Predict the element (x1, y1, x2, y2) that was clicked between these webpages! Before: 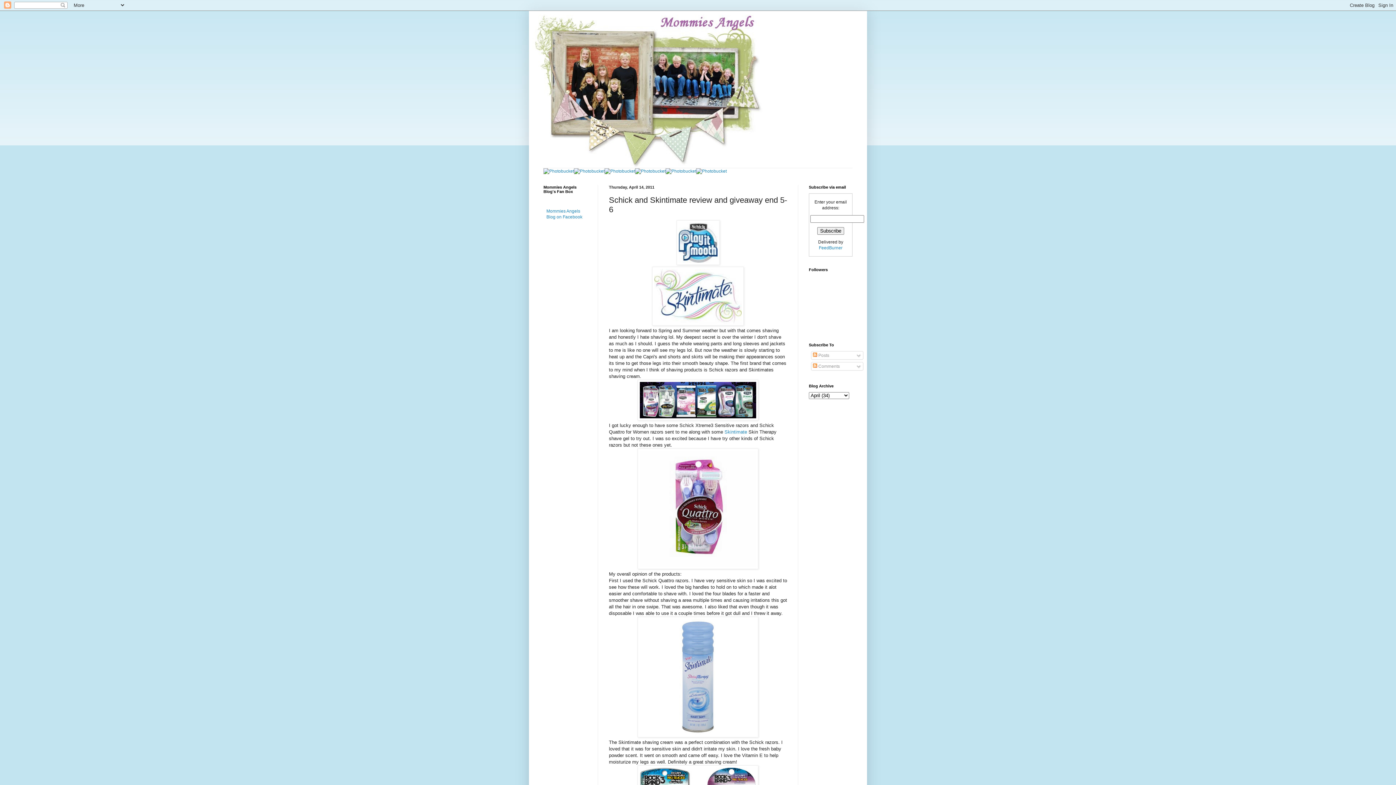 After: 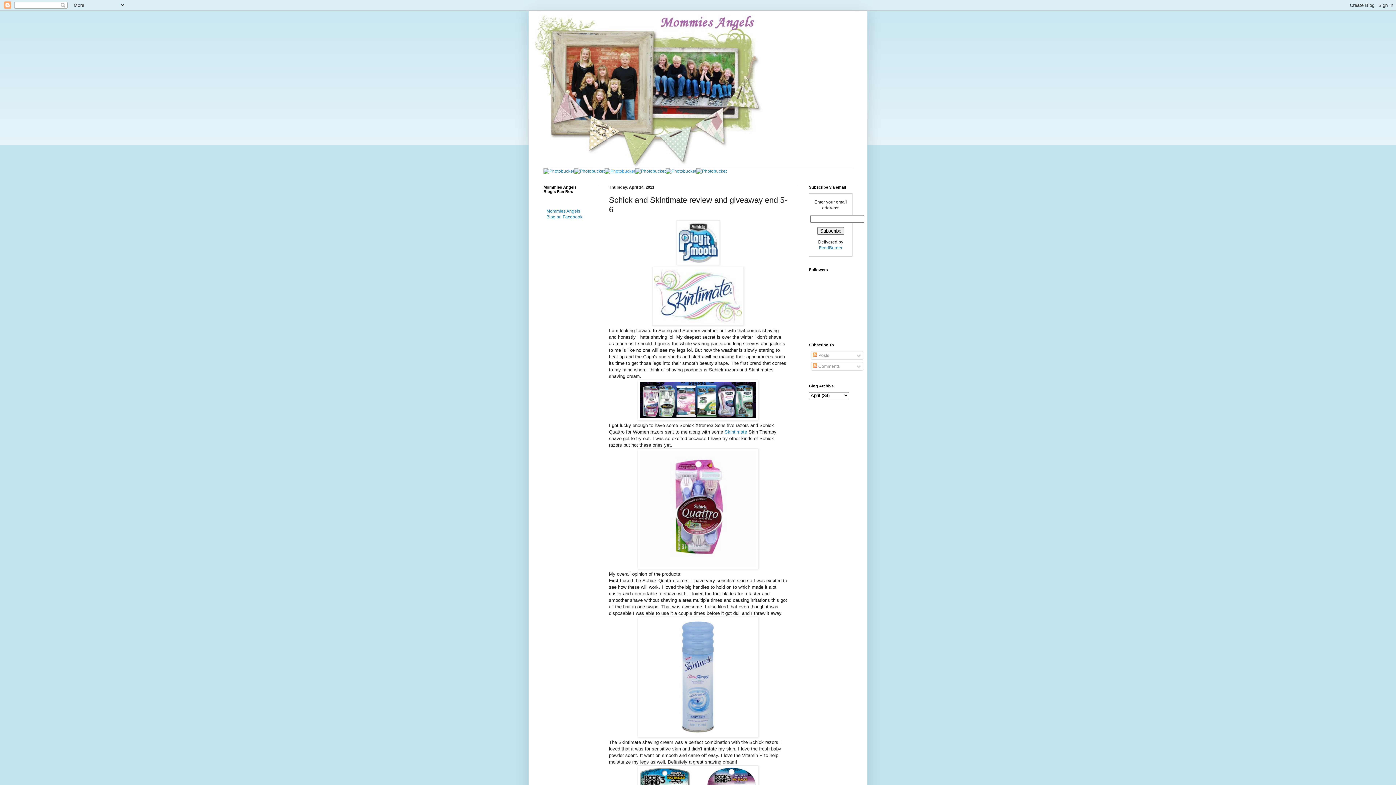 Action: bbox: (604, 168, 635, 173)